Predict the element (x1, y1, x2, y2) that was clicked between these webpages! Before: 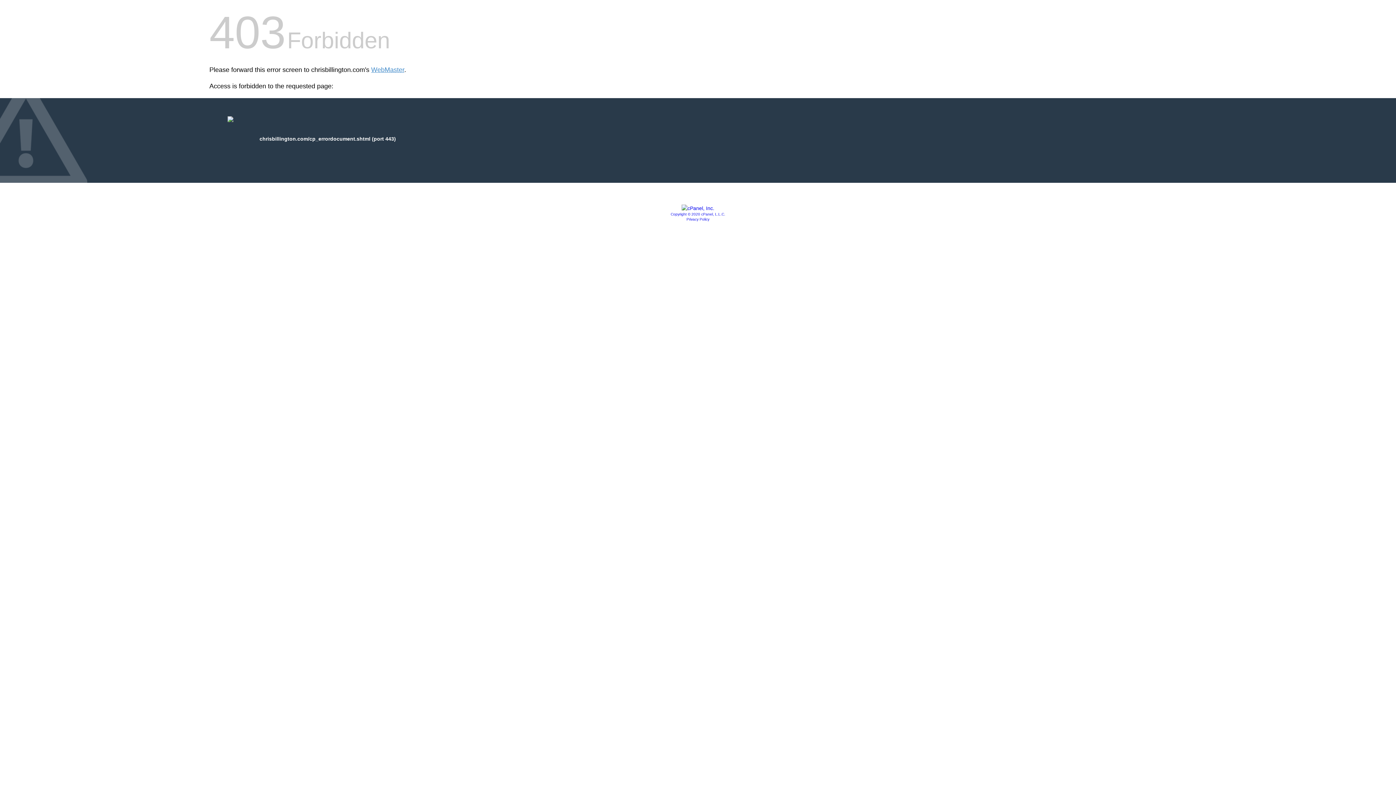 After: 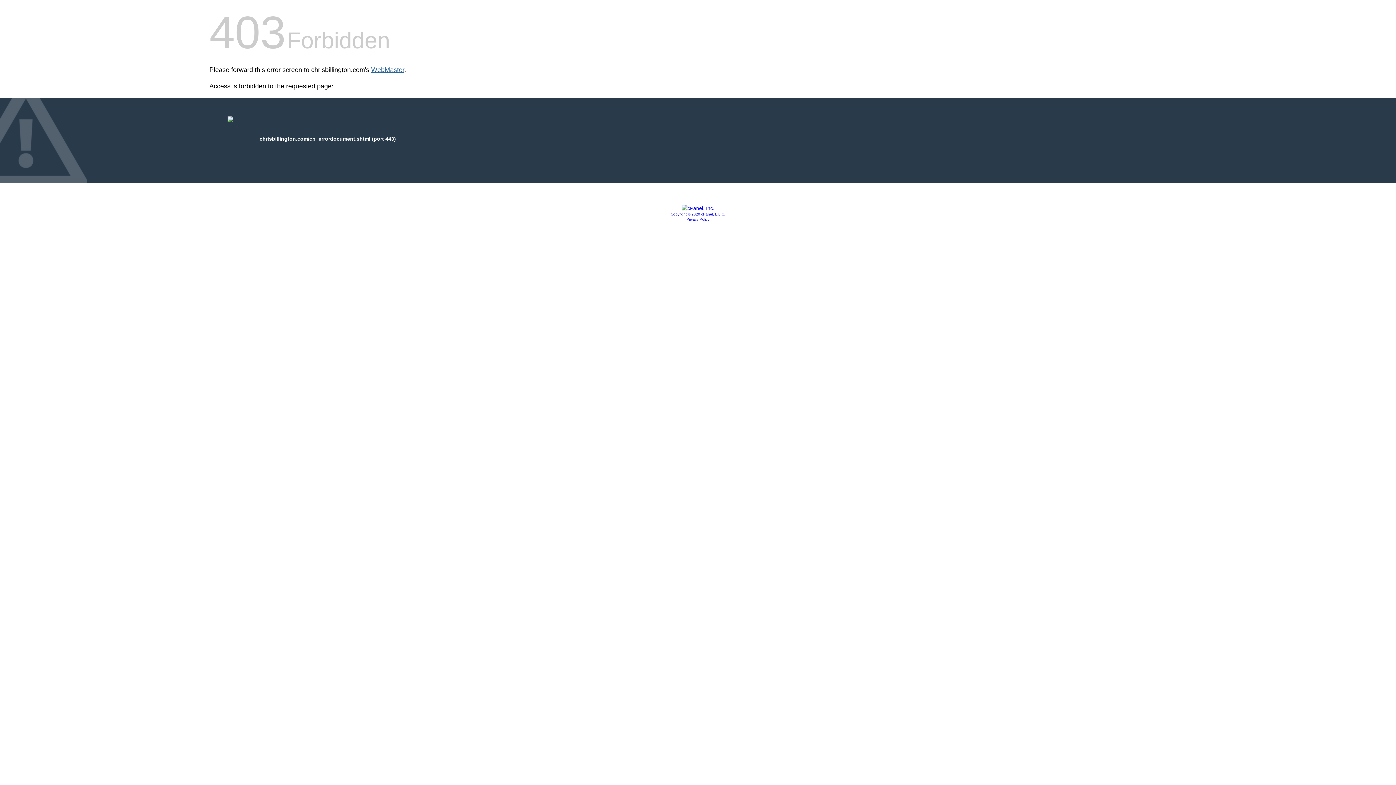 Action: bbox: (371, 66, 404, 73) label: WebMaster